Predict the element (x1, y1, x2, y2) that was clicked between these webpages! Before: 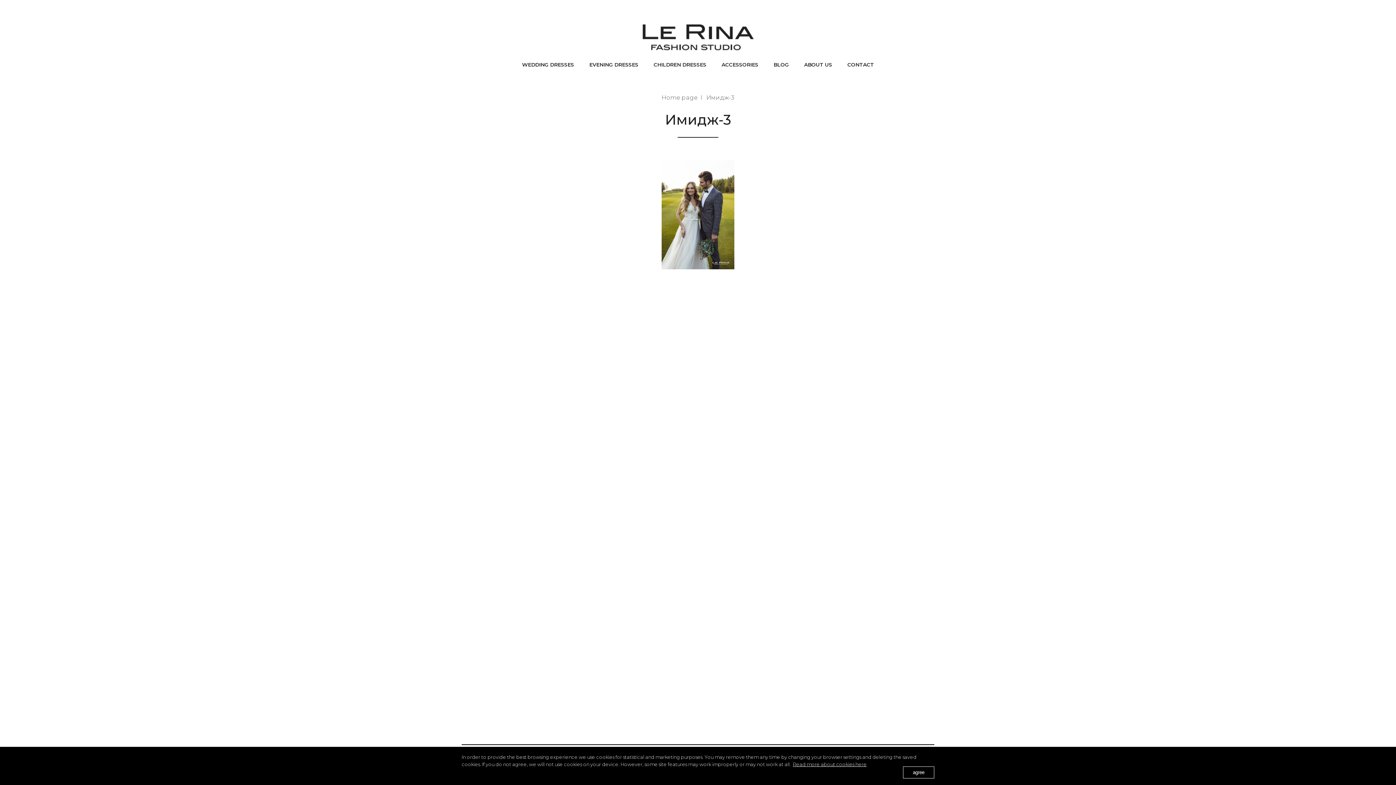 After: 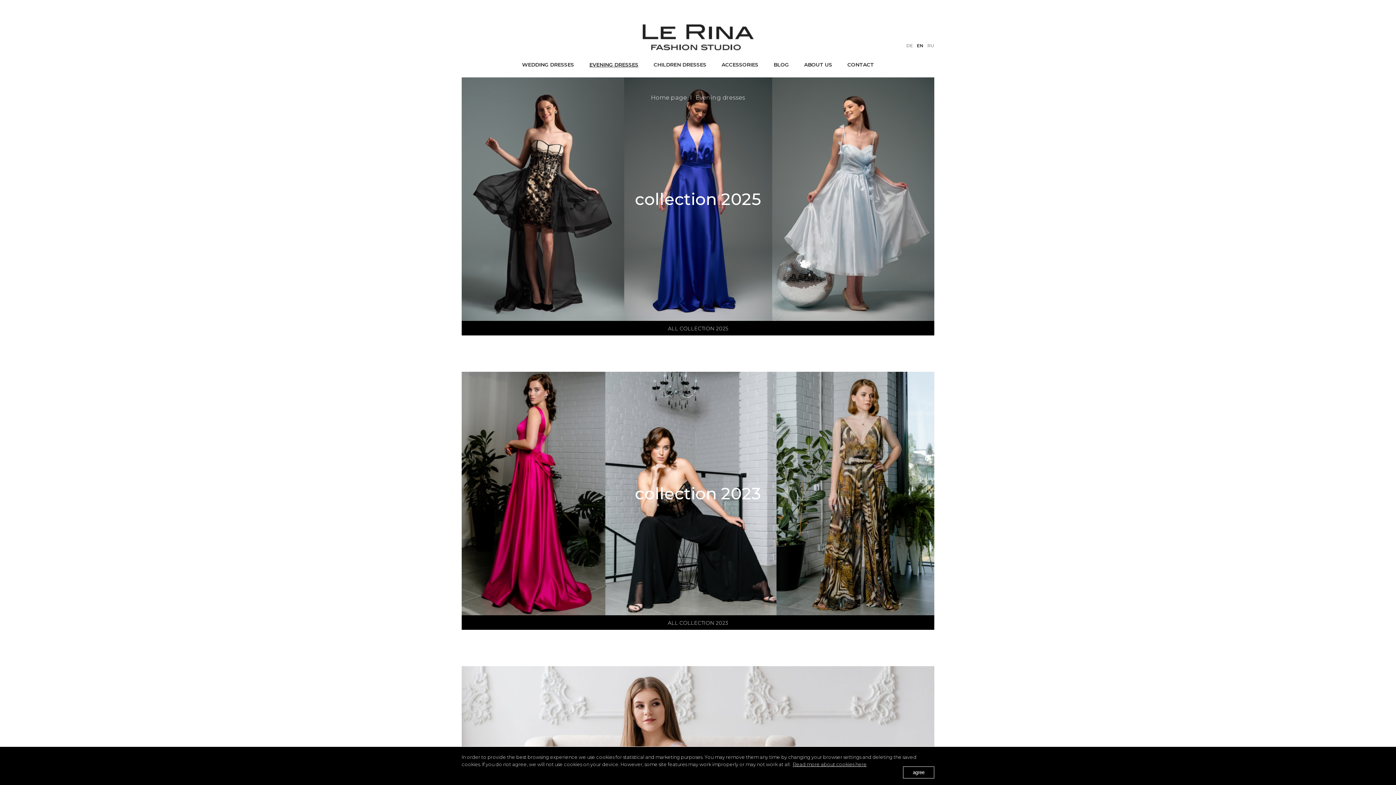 Action: bbox: (589, 61, 638, 68) label: EVENING DRESSES